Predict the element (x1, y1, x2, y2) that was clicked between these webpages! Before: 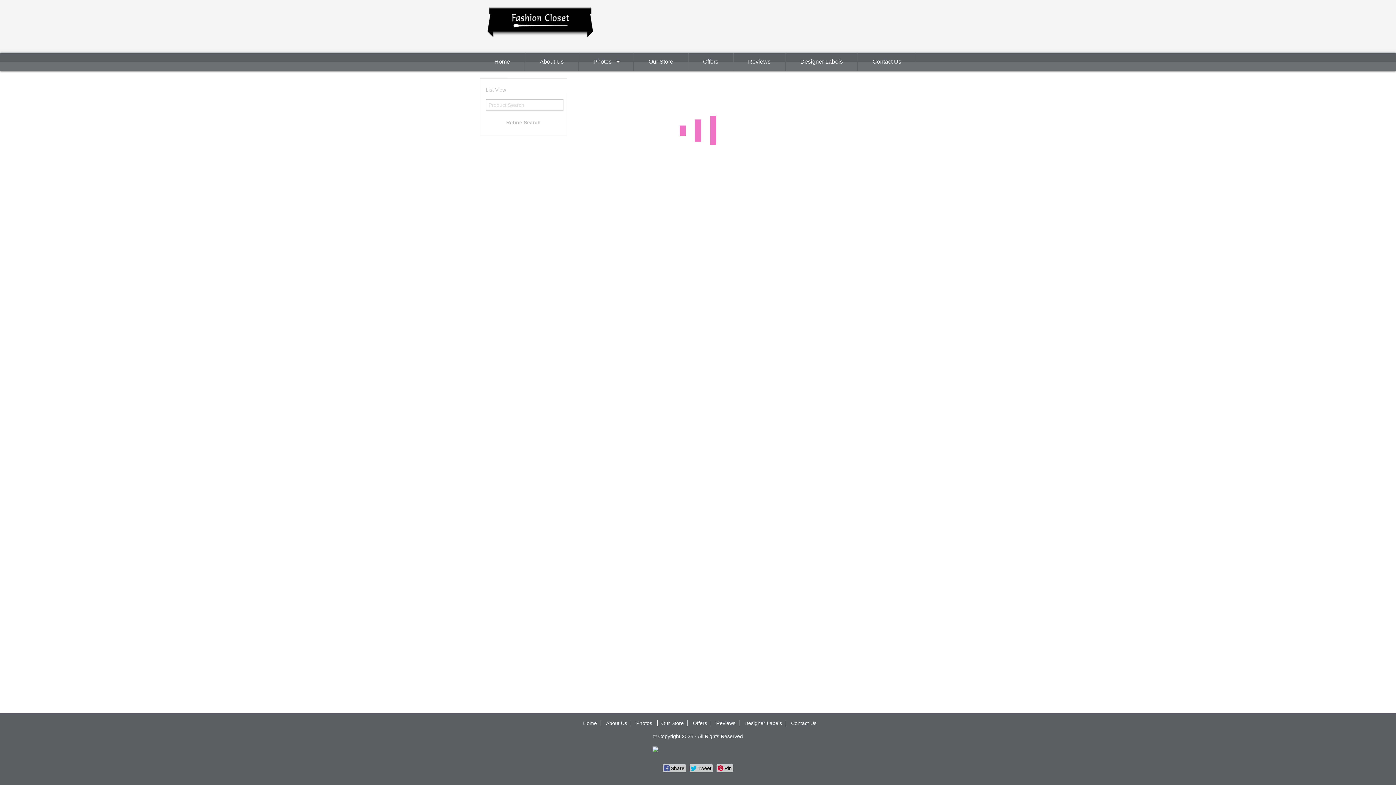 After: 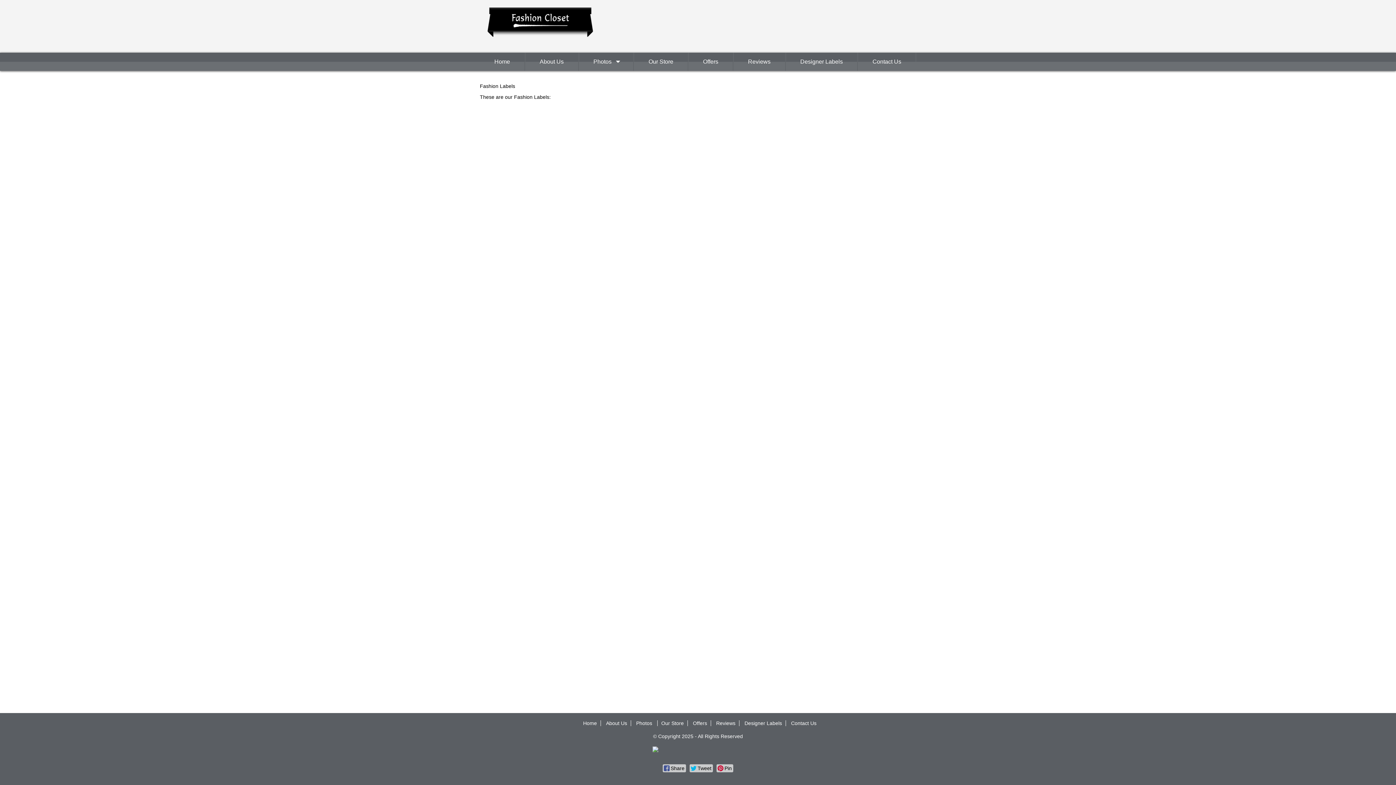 Action: bbox: (786, 52, 857, 70) label: Designer Labels